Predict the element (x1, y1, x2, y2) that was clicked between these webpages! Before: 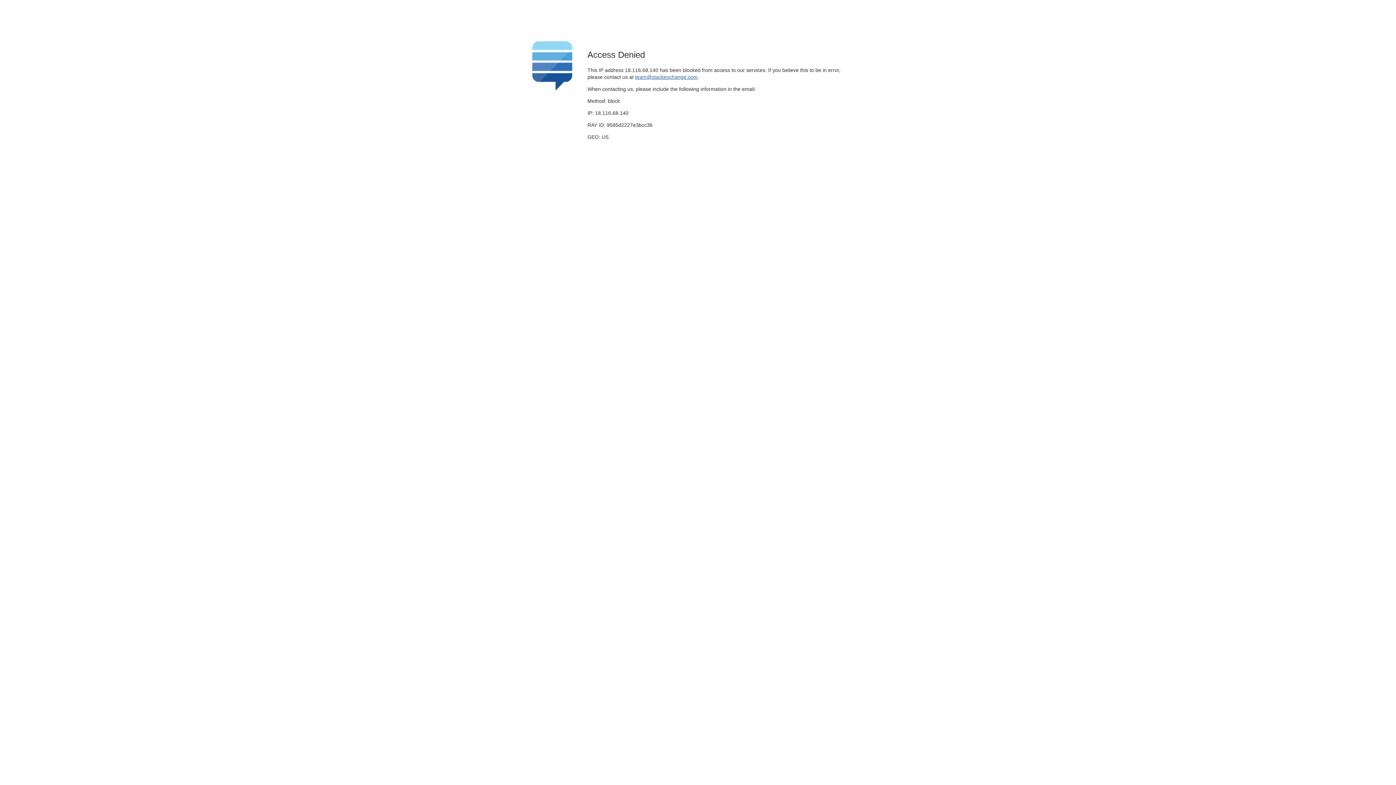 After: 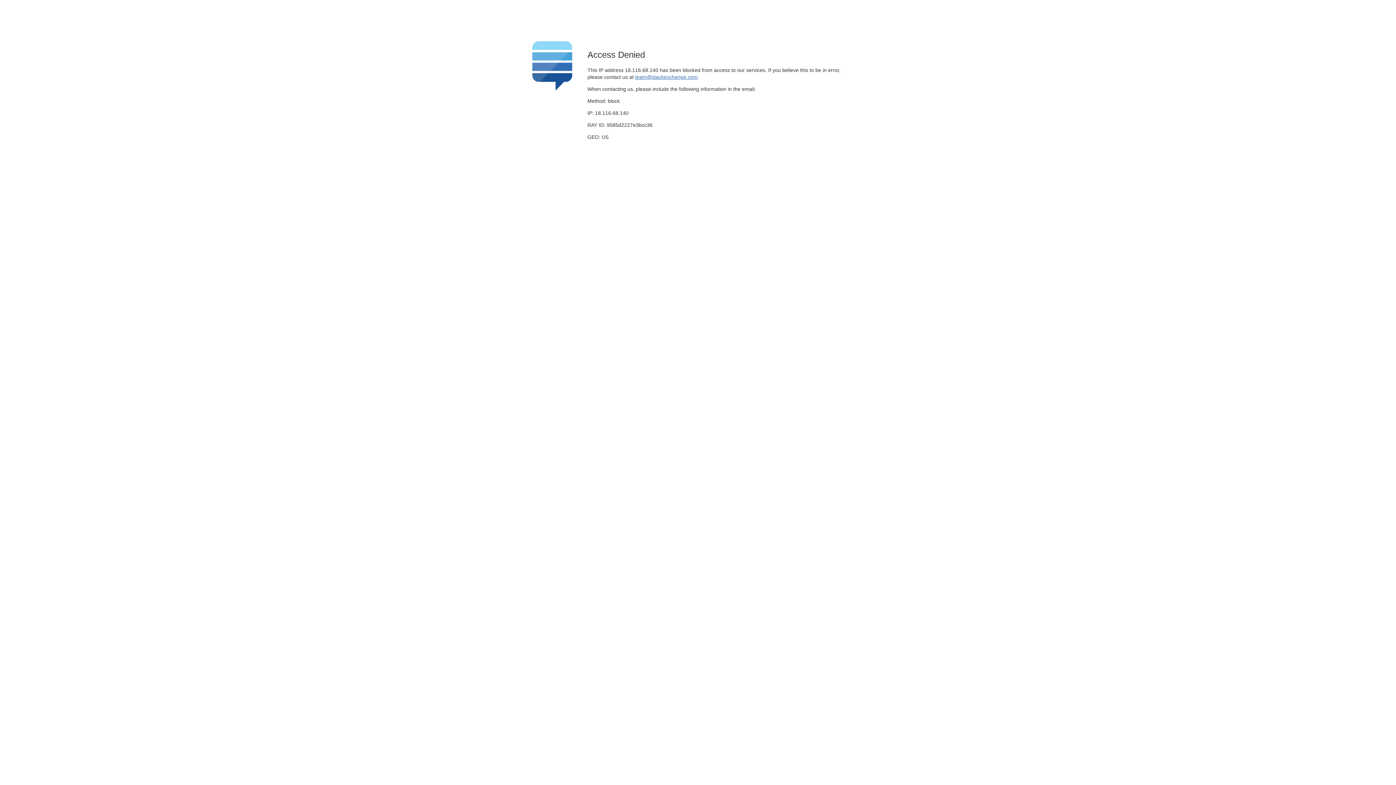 Action: label: team@stackexchange.com bbox: (635, 74, 697, 79)